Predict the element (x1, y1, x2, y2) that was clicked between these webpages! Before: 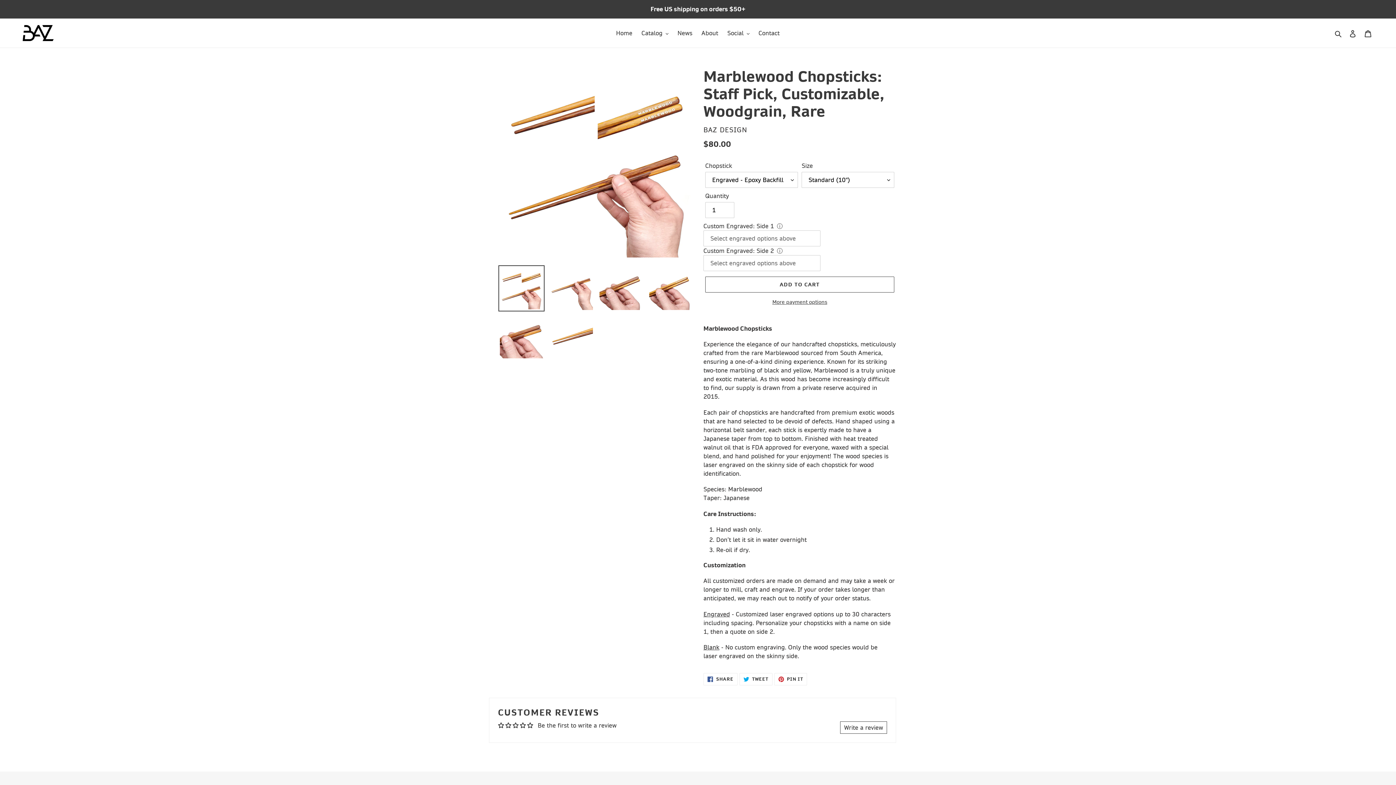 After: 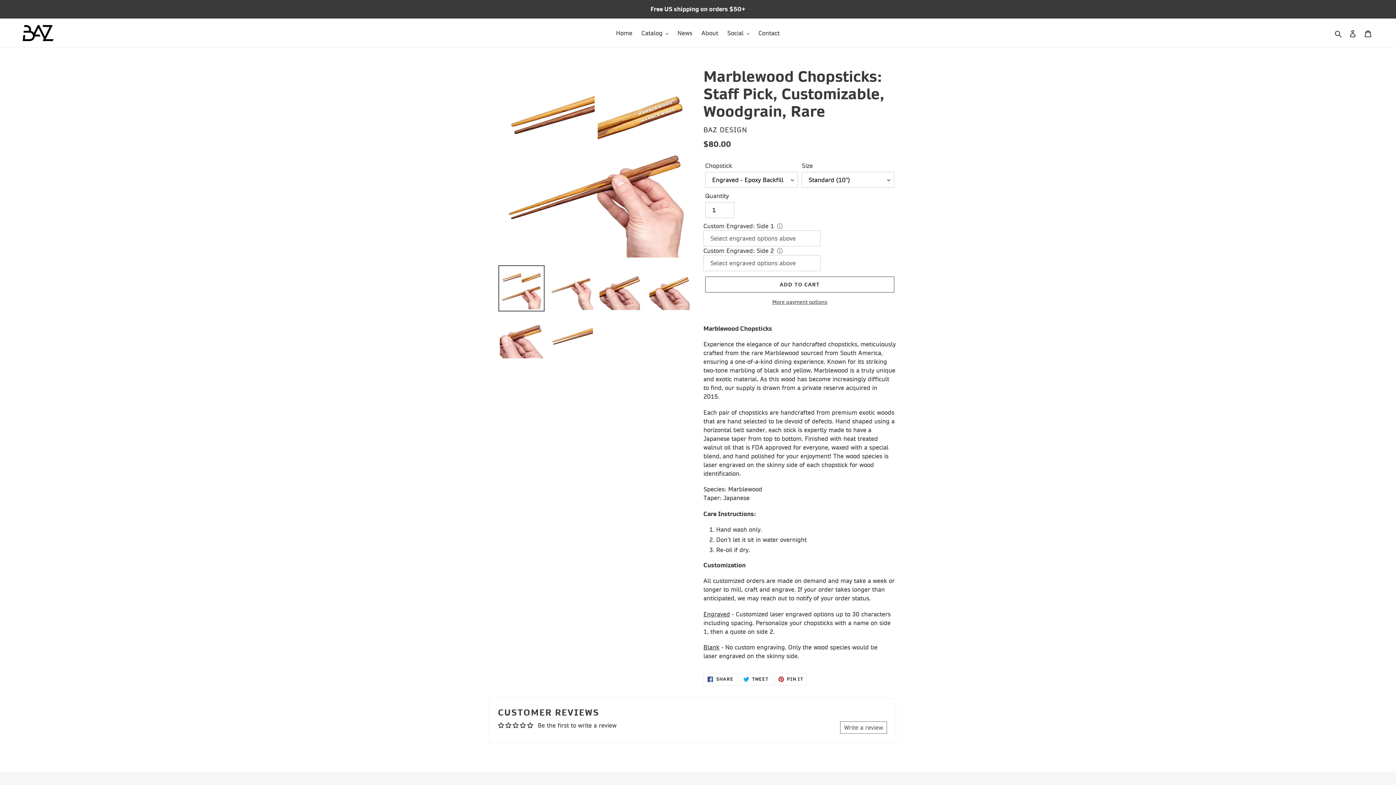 Action: bbox: (840, 721, 887, 734) label: Write a review